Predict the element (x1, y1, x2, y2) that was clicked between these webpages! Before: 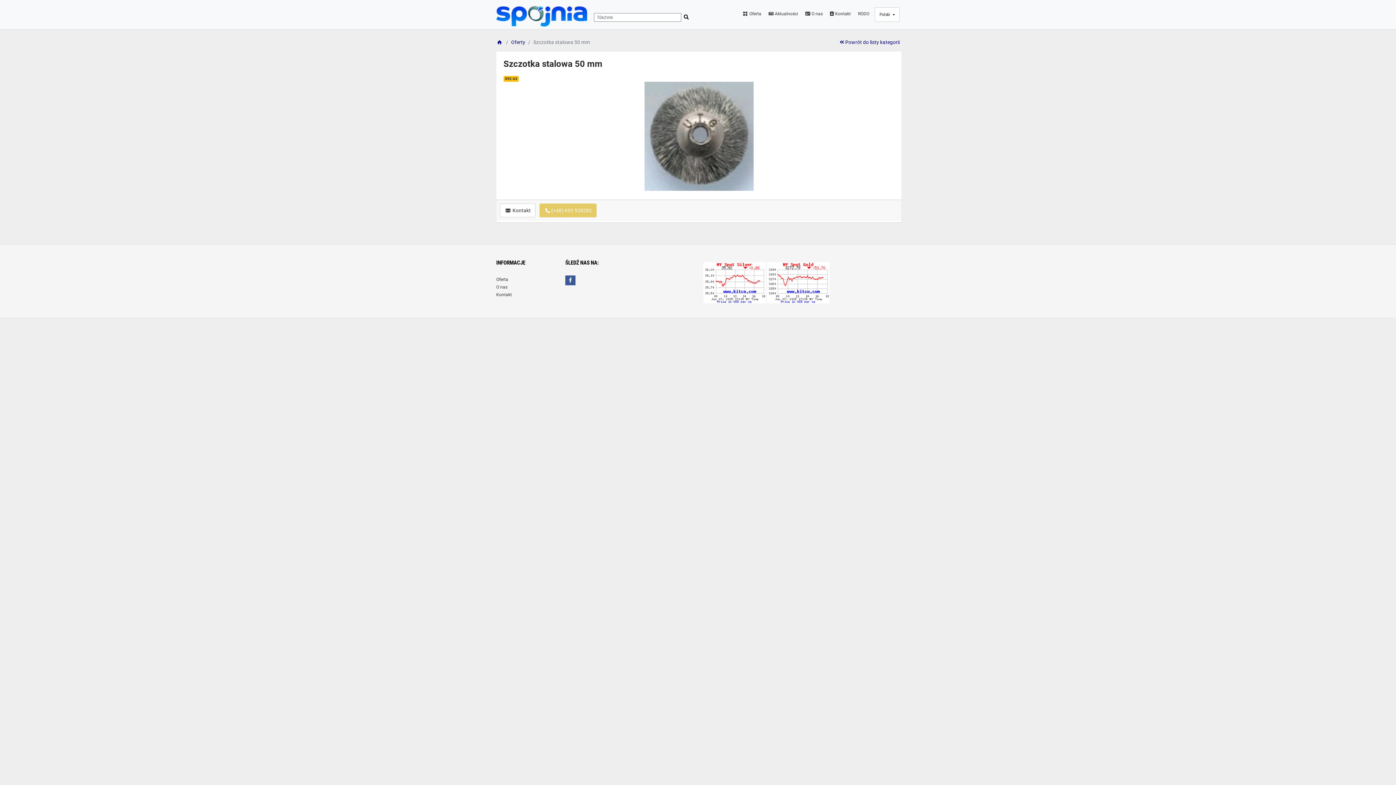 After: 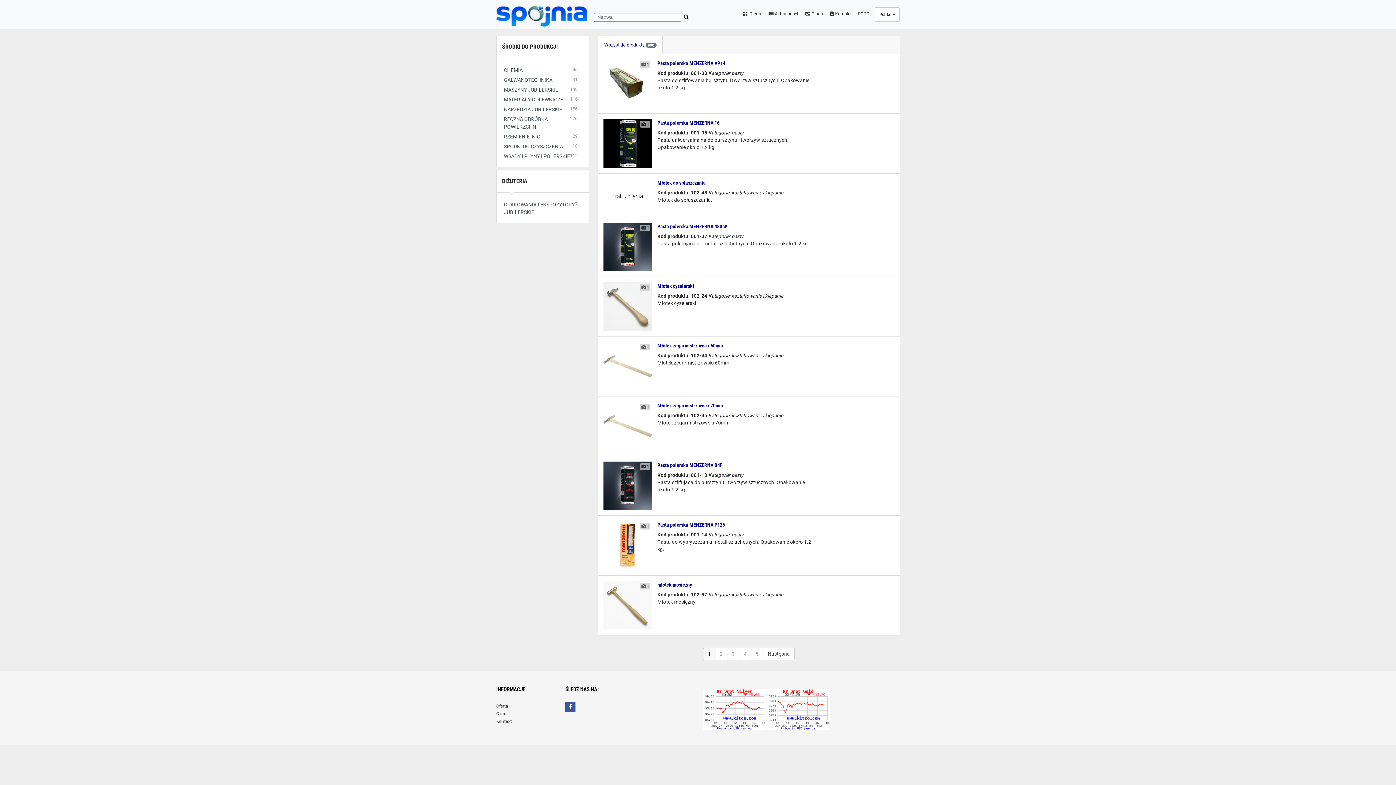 Action: bbox: (738, 7, 765, 21) label:  Oferta